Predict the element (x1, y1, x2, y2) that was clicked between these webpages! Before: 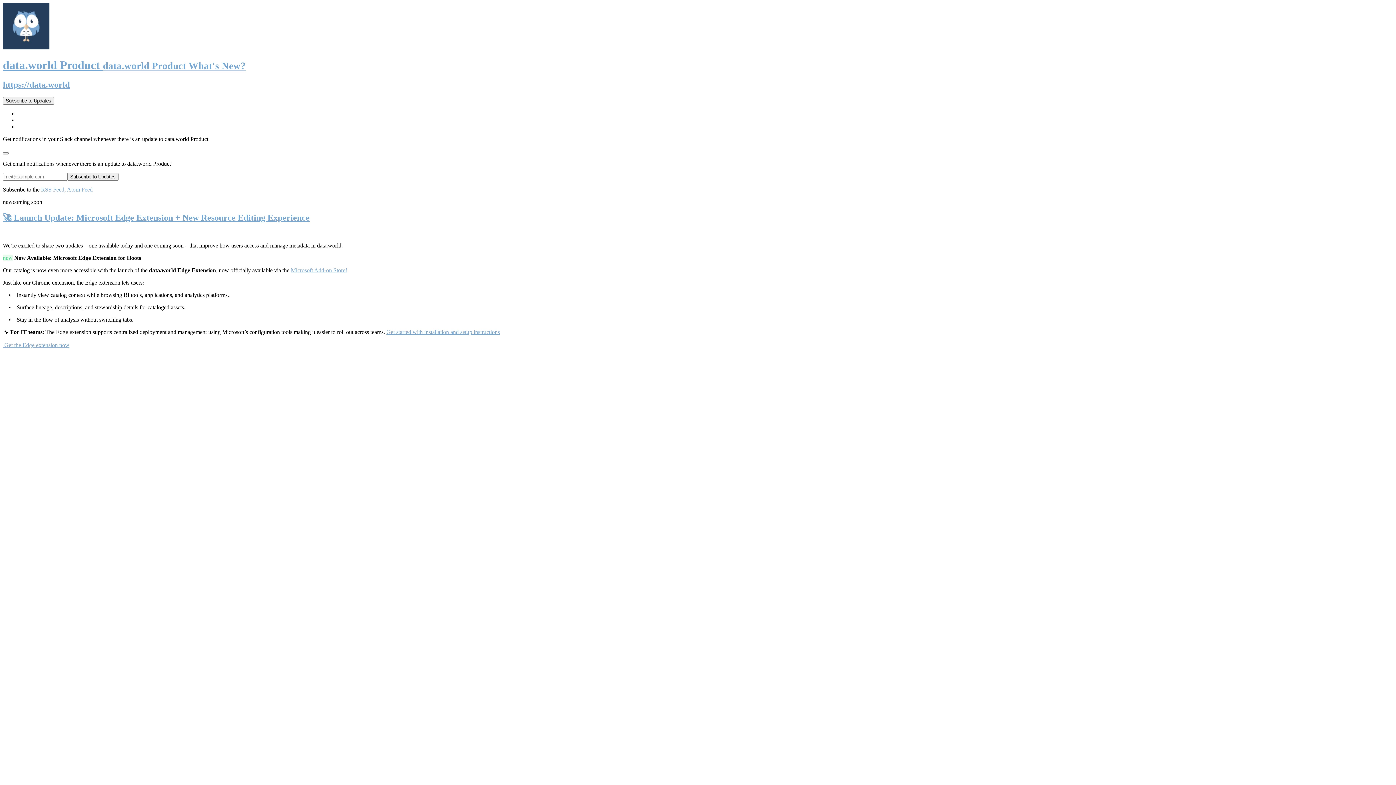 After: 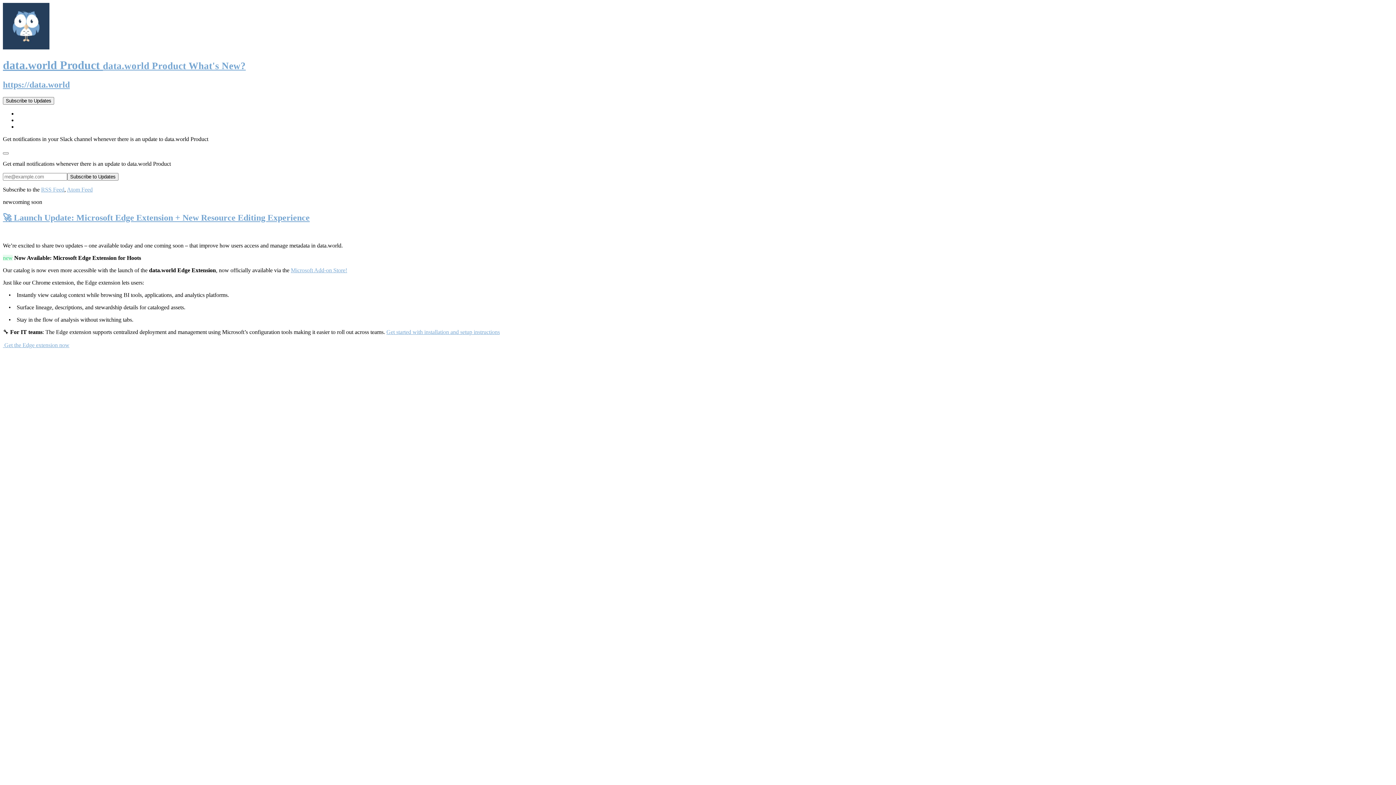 Action: bbox: (66, 186, 92, 192) label: Atom Feed